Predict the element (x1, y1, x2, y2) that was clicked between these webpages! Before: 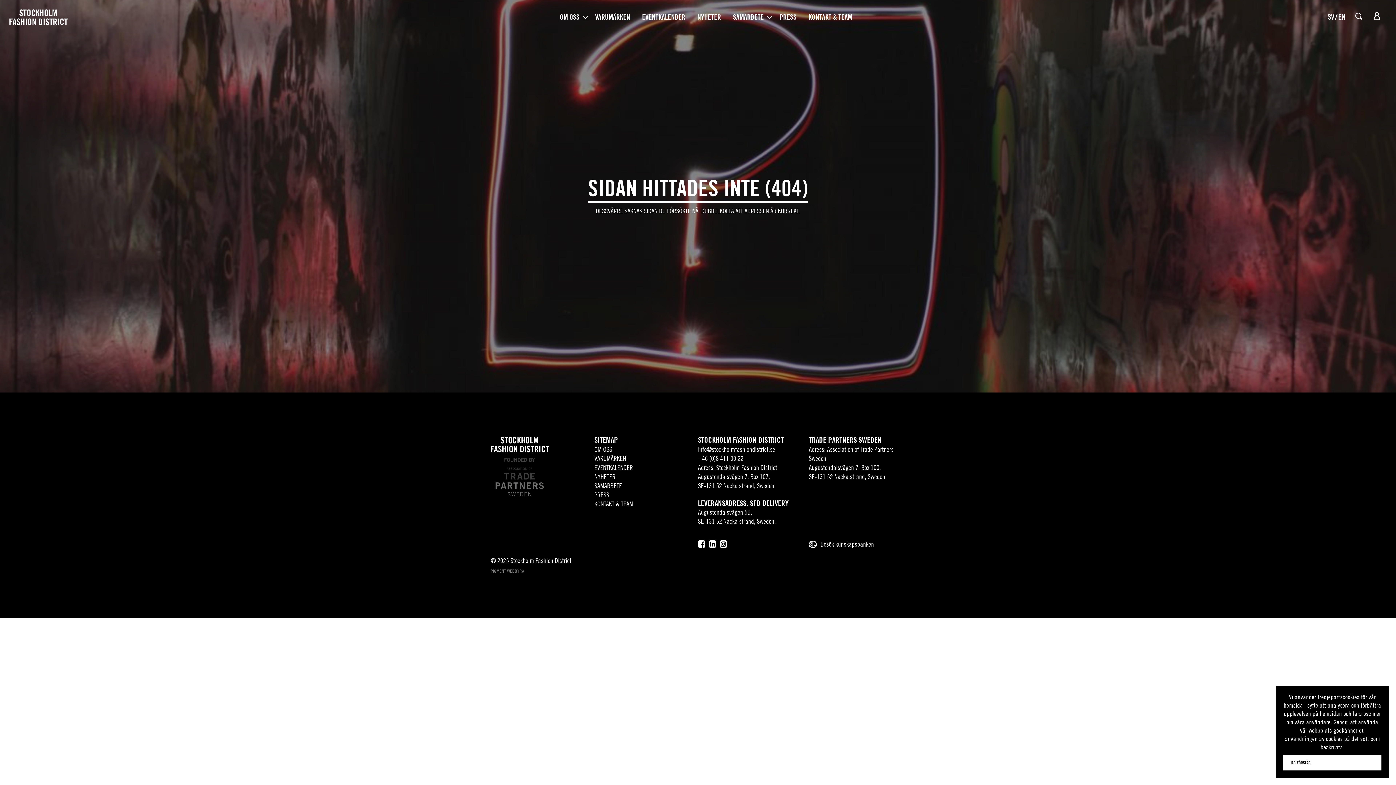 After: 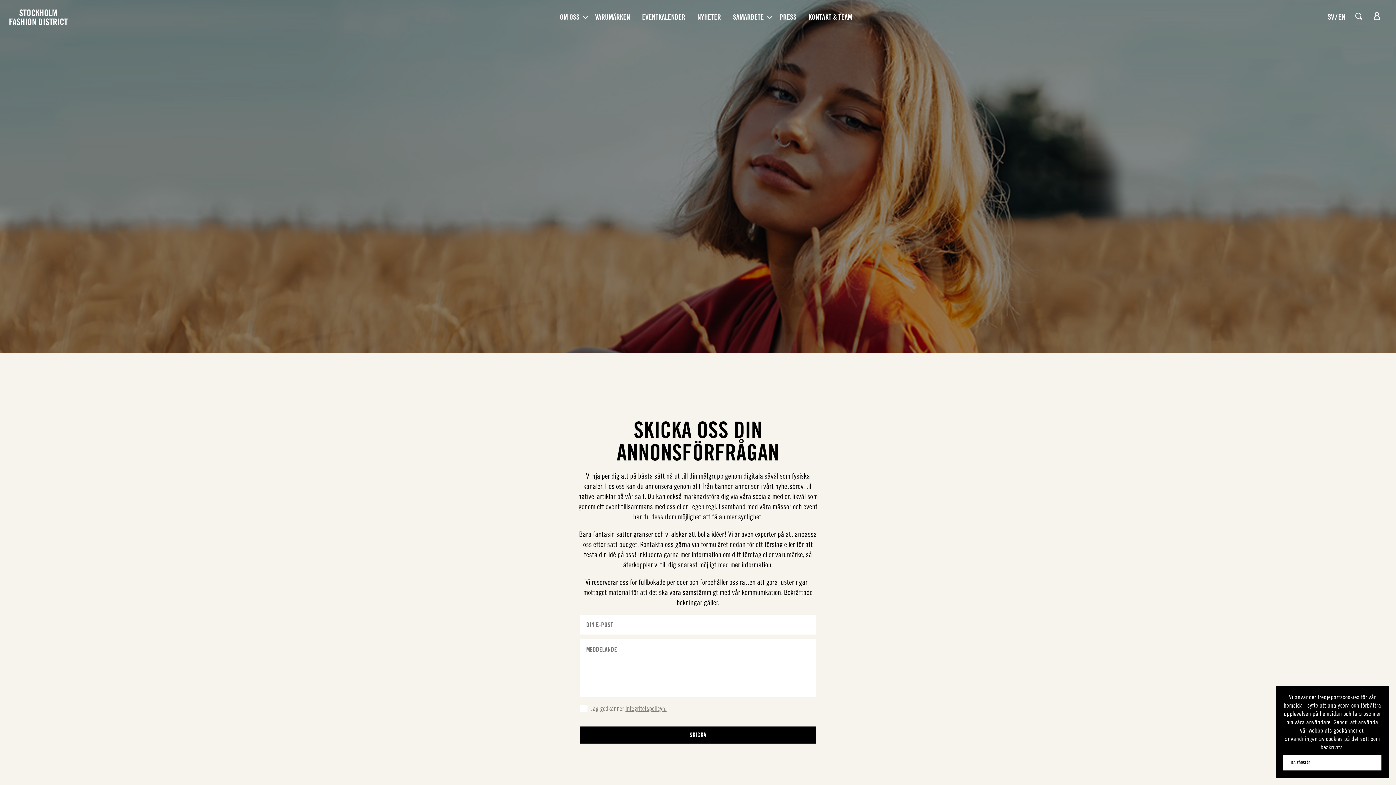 Action: label: SAMARBETE bbox: (594, 482, 622, 489)